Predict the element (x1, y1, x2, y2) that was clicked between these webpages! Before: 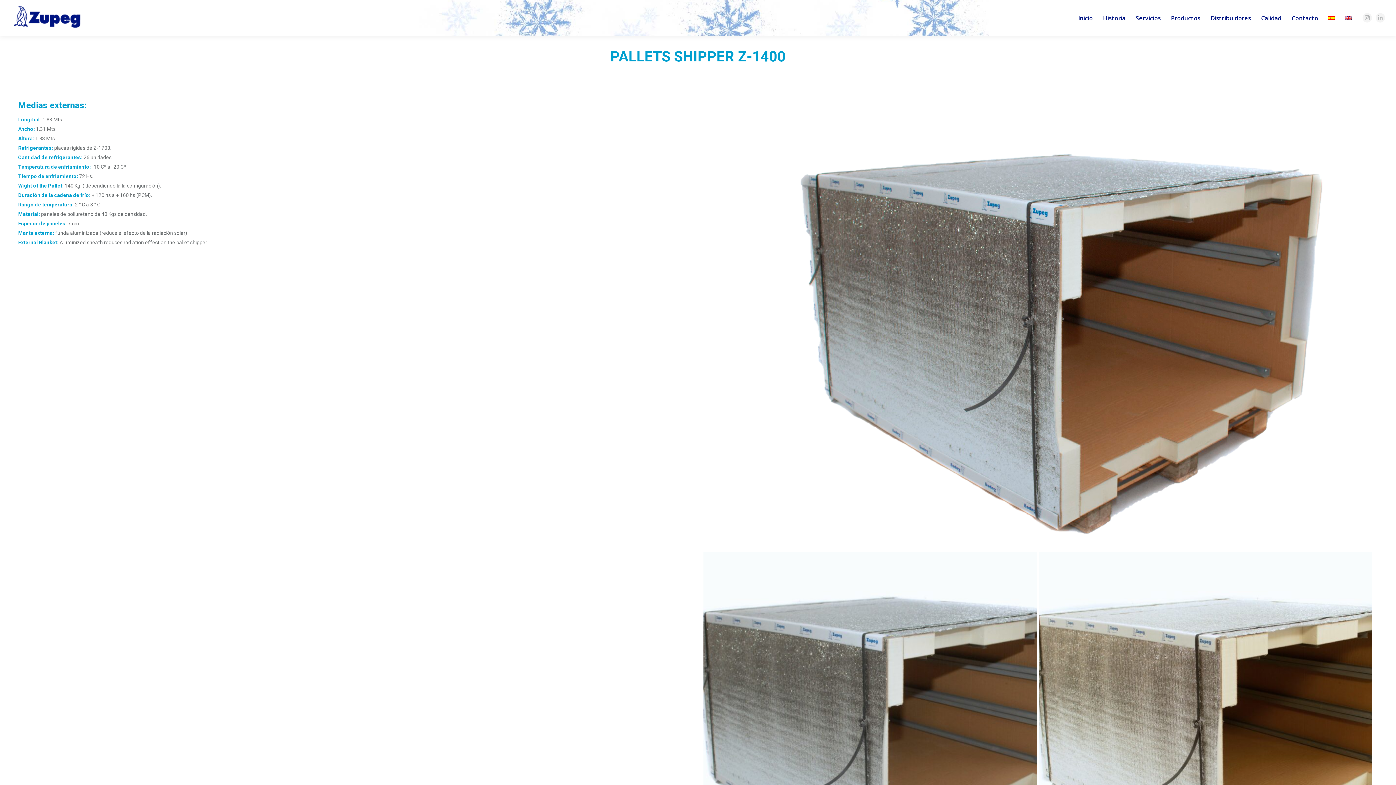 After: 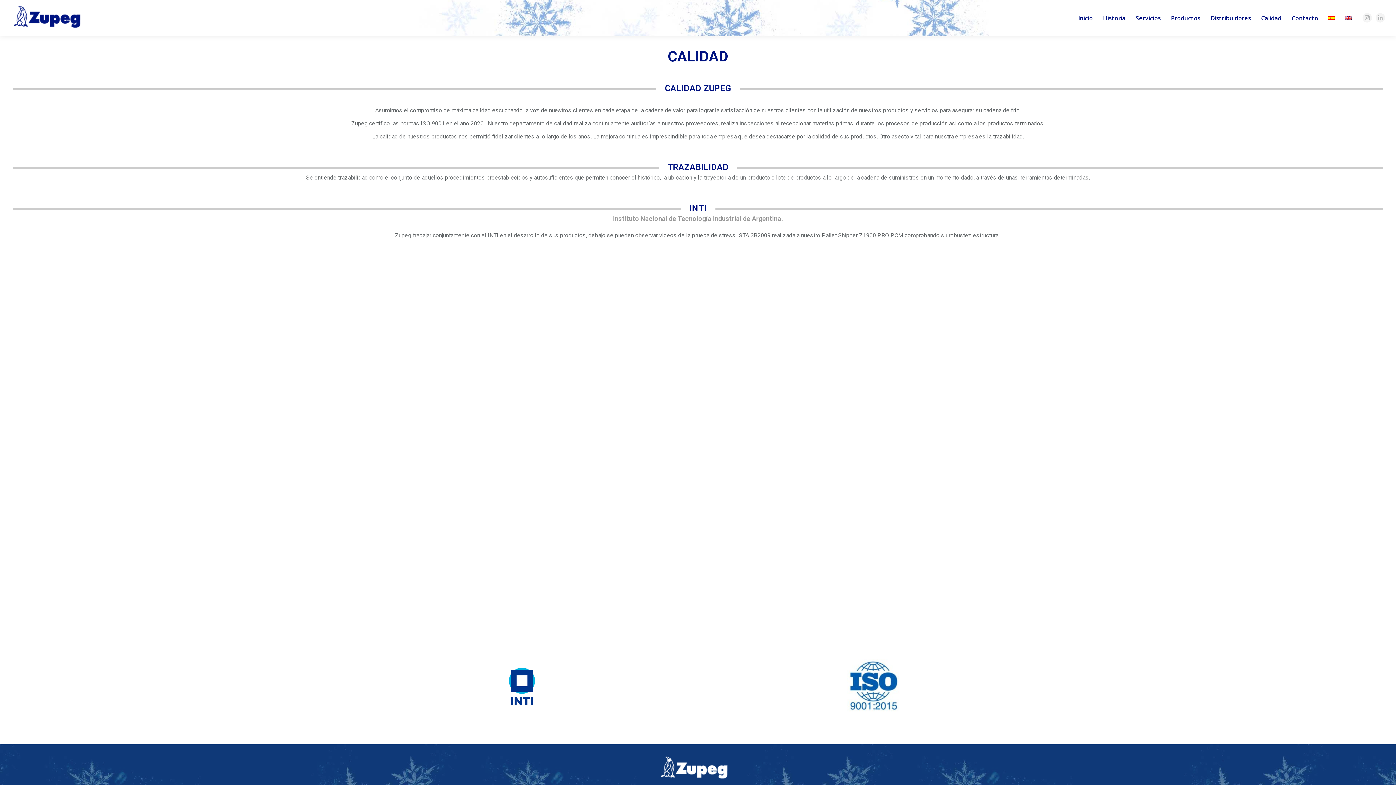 Action: bbox: (1261, 5, 1281, 30) label: Calidad